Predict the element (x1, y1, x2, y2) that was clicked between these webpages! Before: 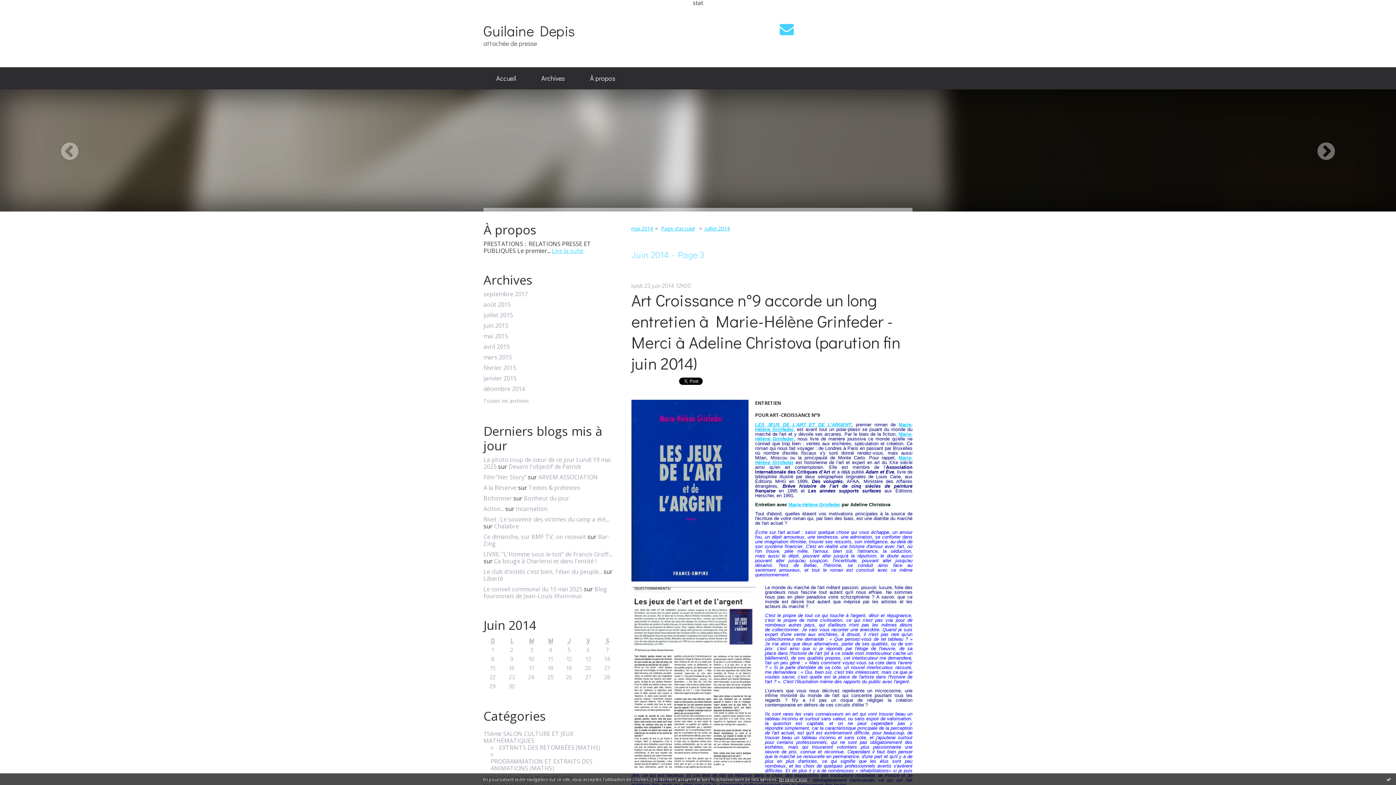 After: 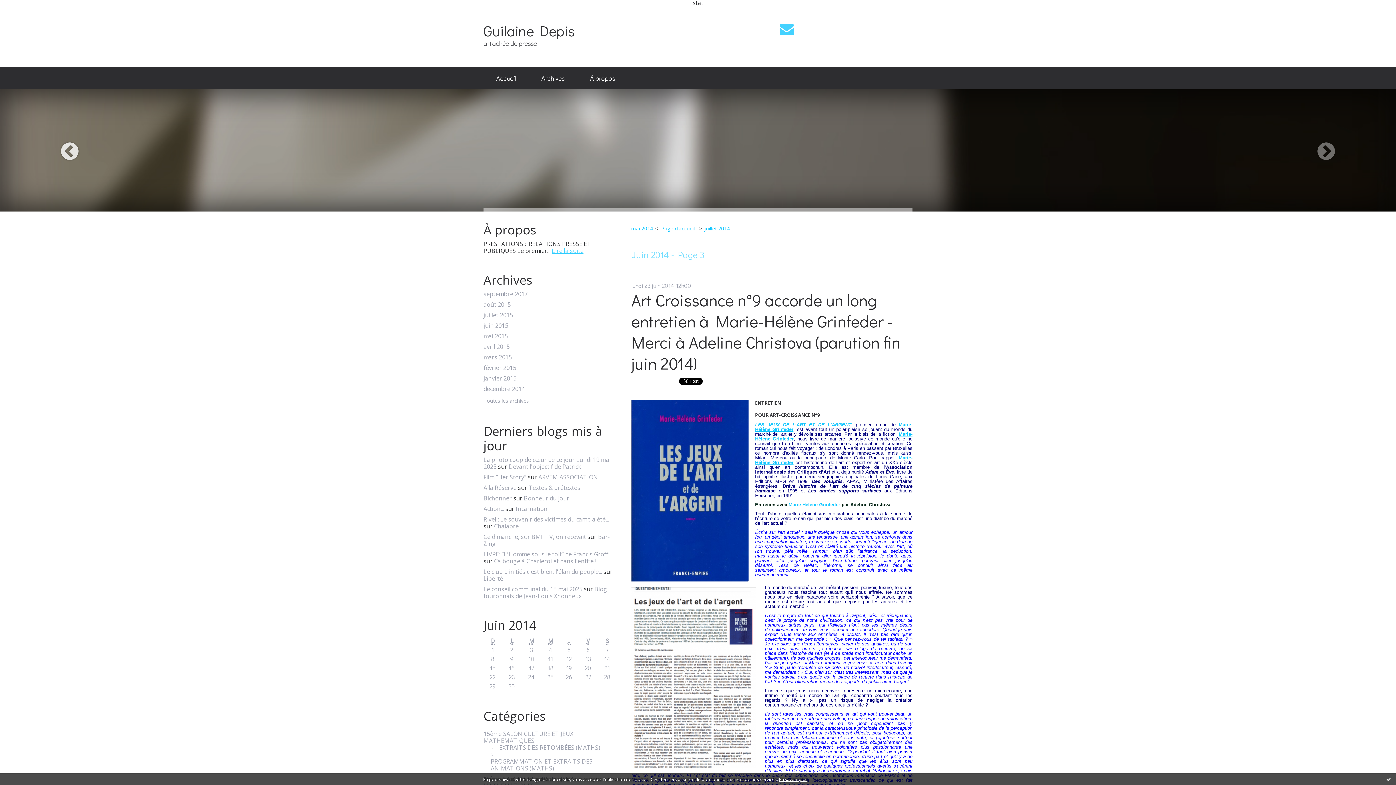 Action: bbox: (0, 89, 139, 211)